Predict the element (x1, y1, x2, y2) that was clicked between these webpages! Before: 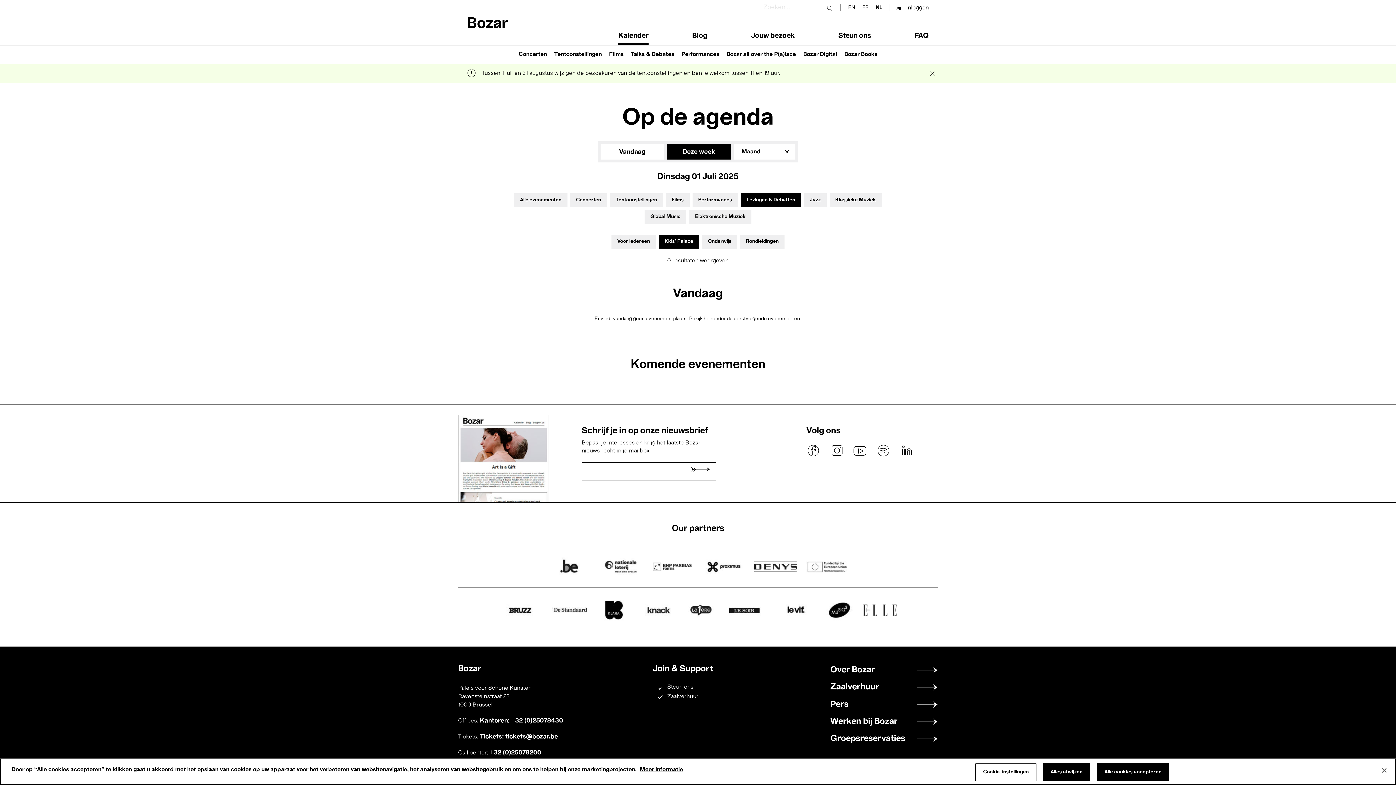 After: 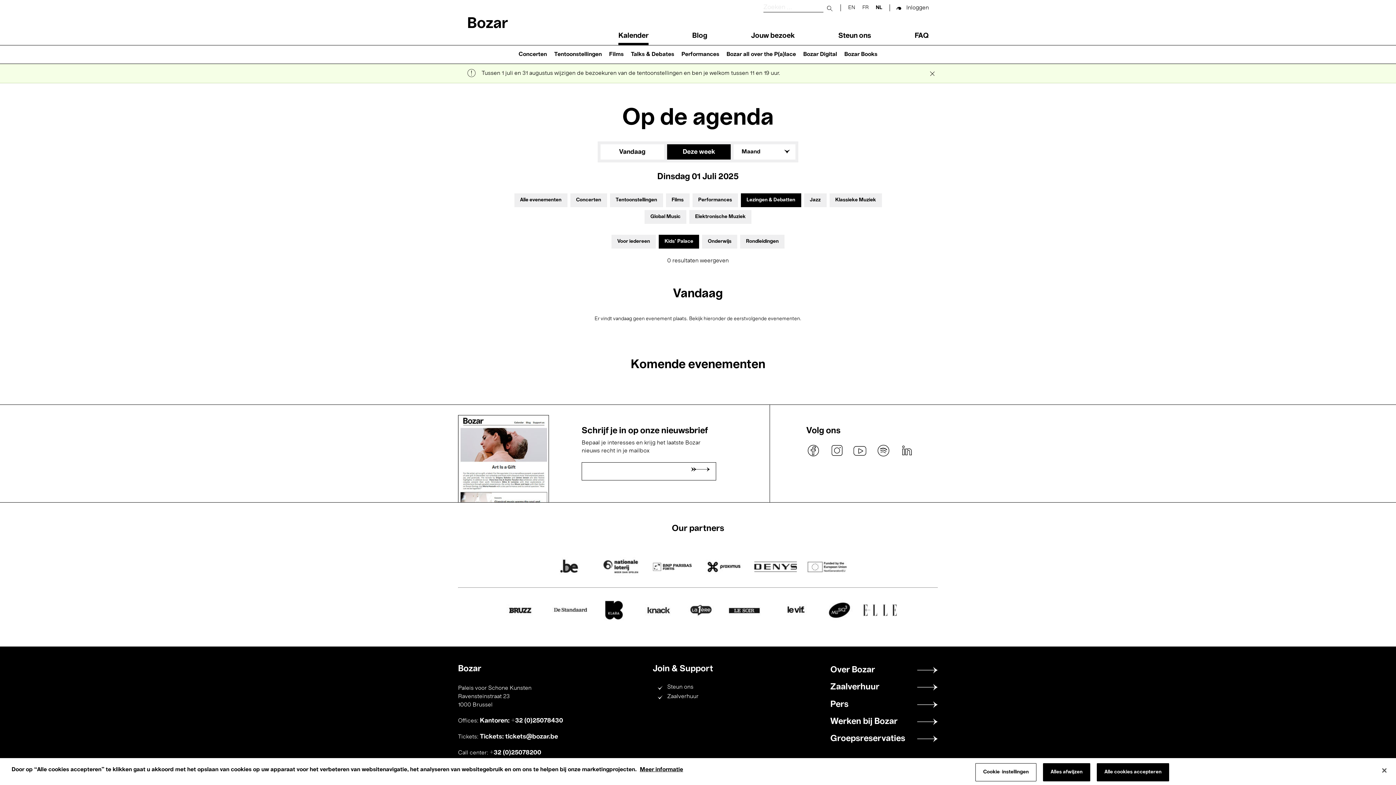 Action: bbox: (599, 558, 642, 577)